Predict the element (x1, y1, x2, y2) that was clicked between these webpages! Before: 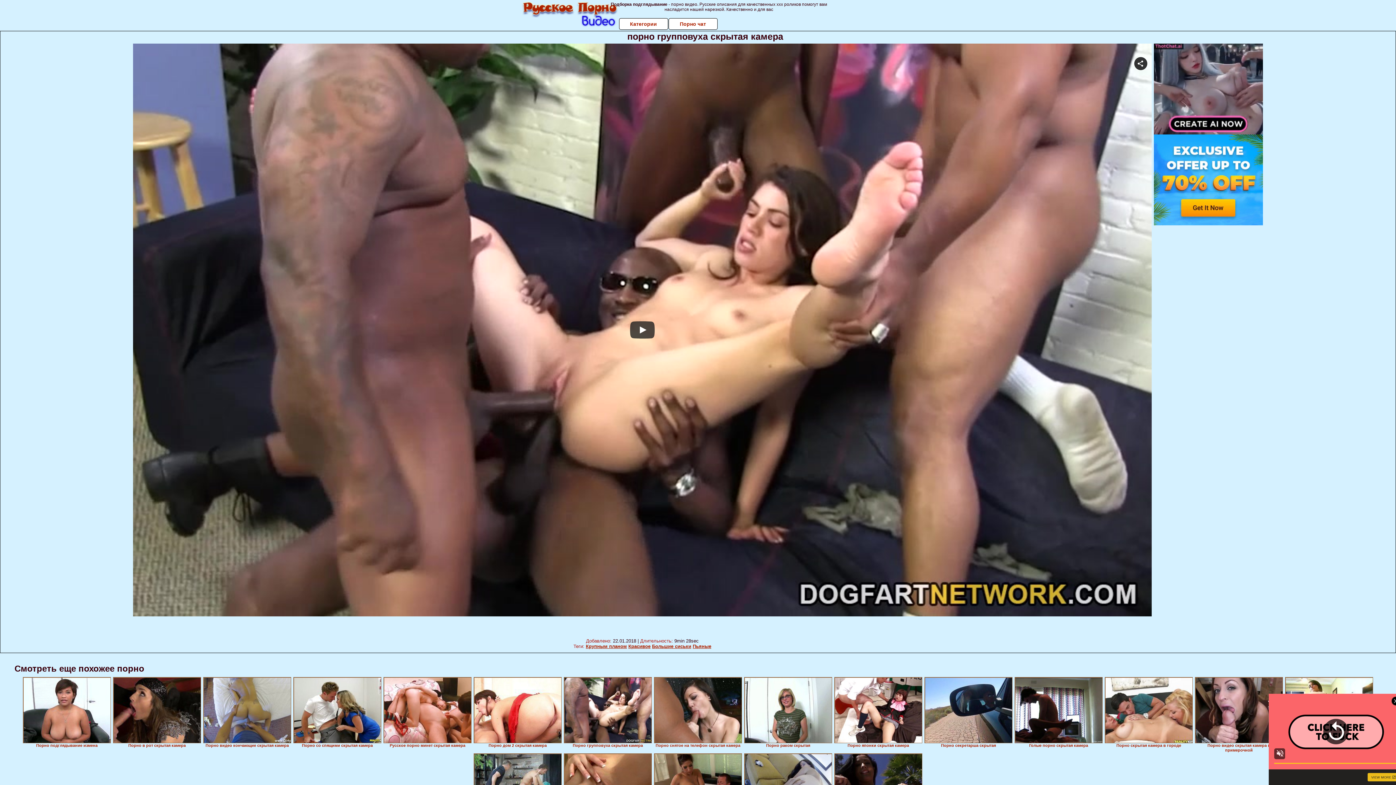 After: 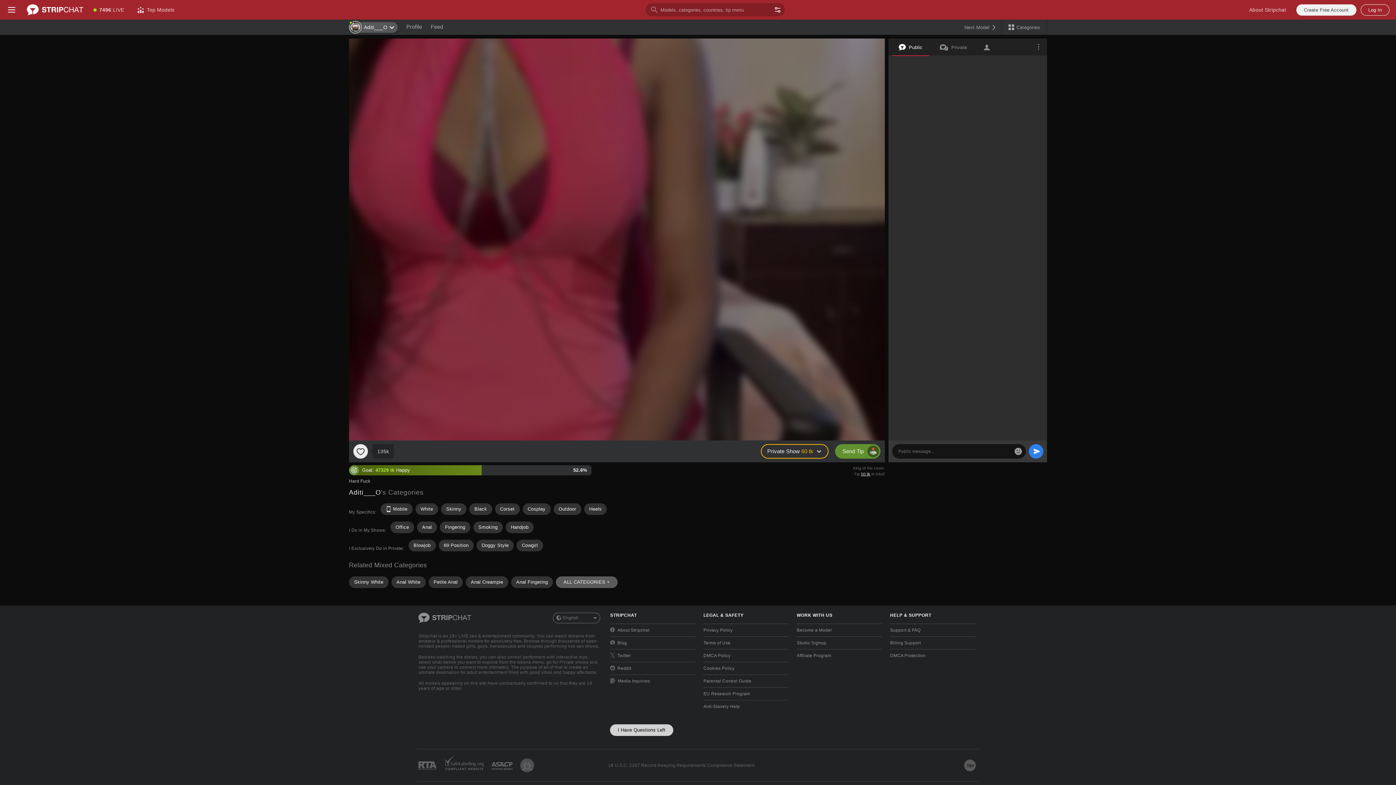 Action: bbox: (1105, 677, 1193, 743)